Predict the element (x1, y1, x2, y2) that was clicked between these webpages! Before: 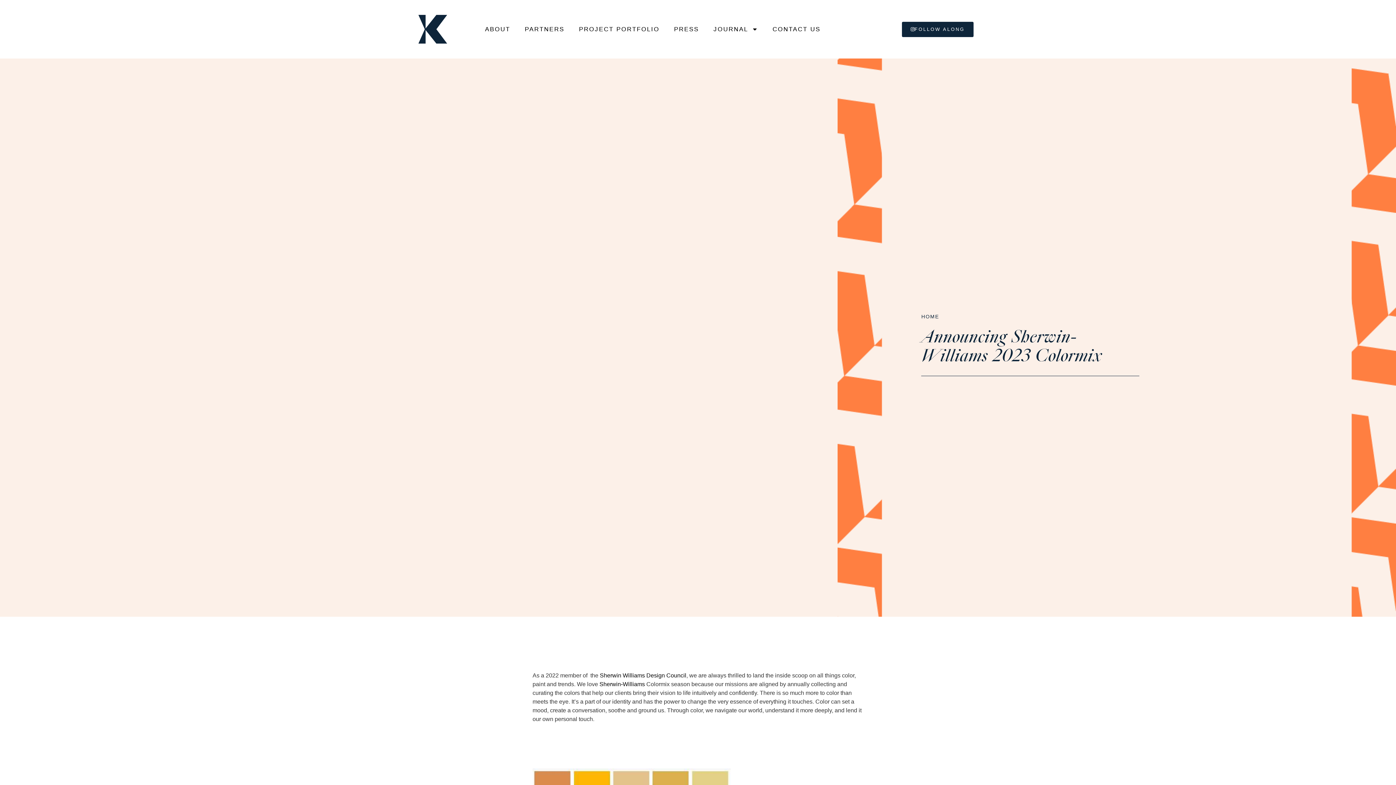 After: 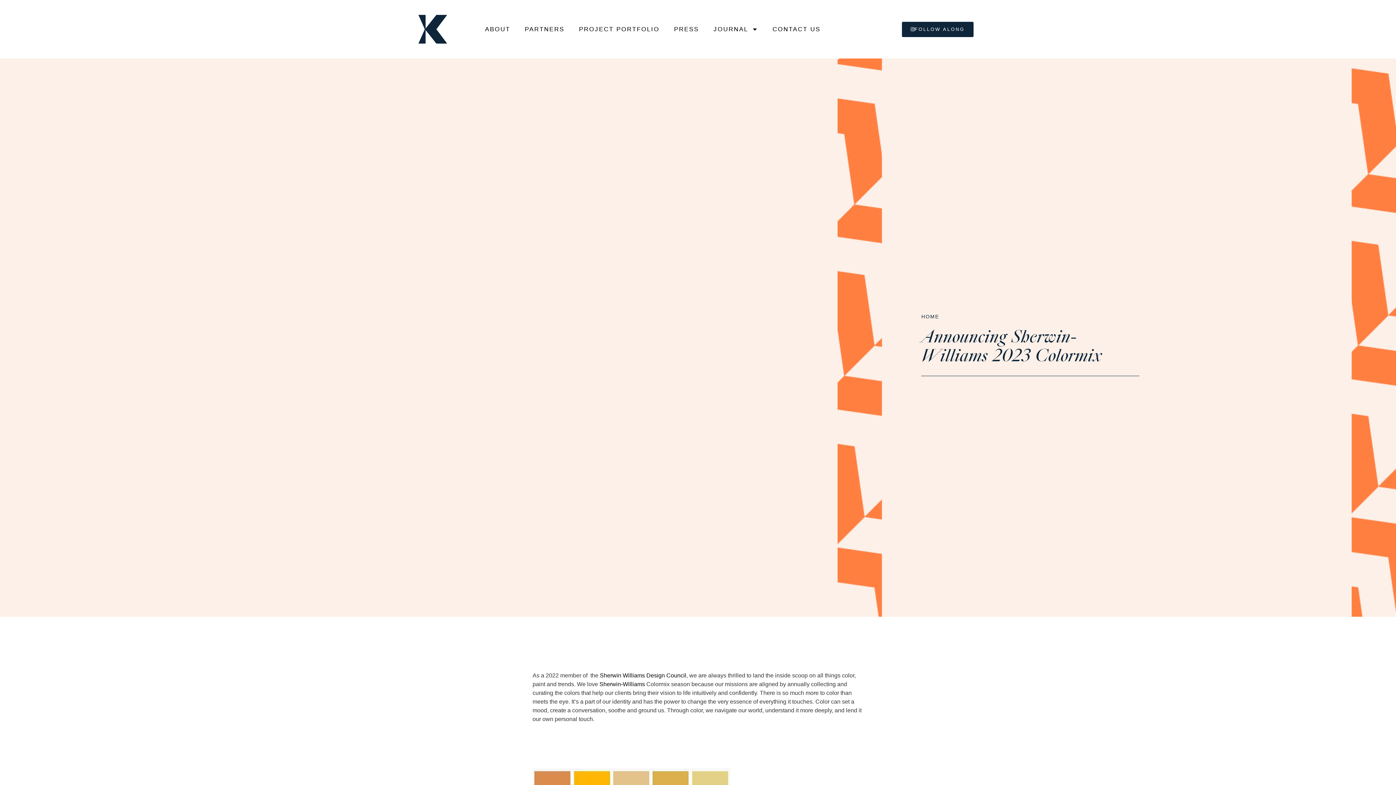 Action: label: Sherwin Williams Design Council bbox: (600, 672, 686, 678)